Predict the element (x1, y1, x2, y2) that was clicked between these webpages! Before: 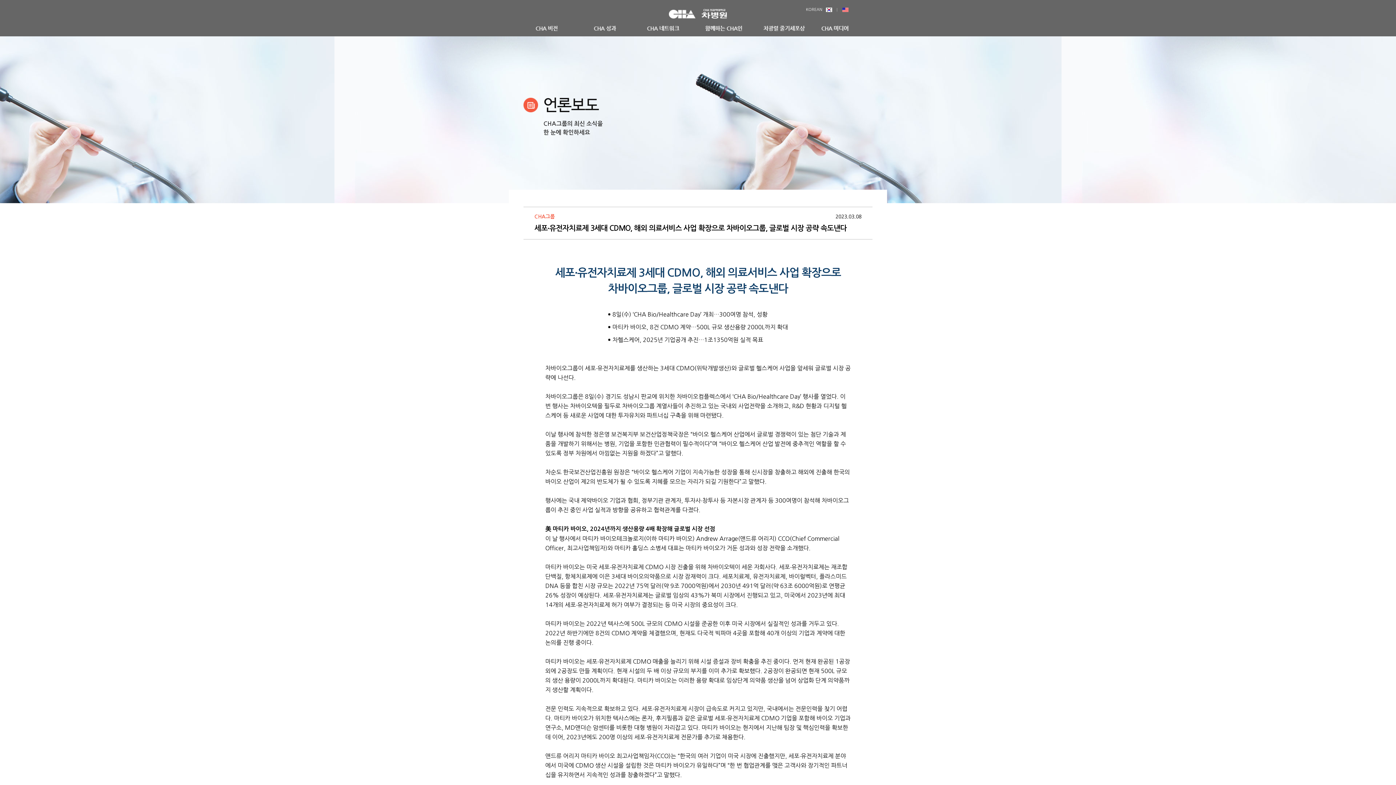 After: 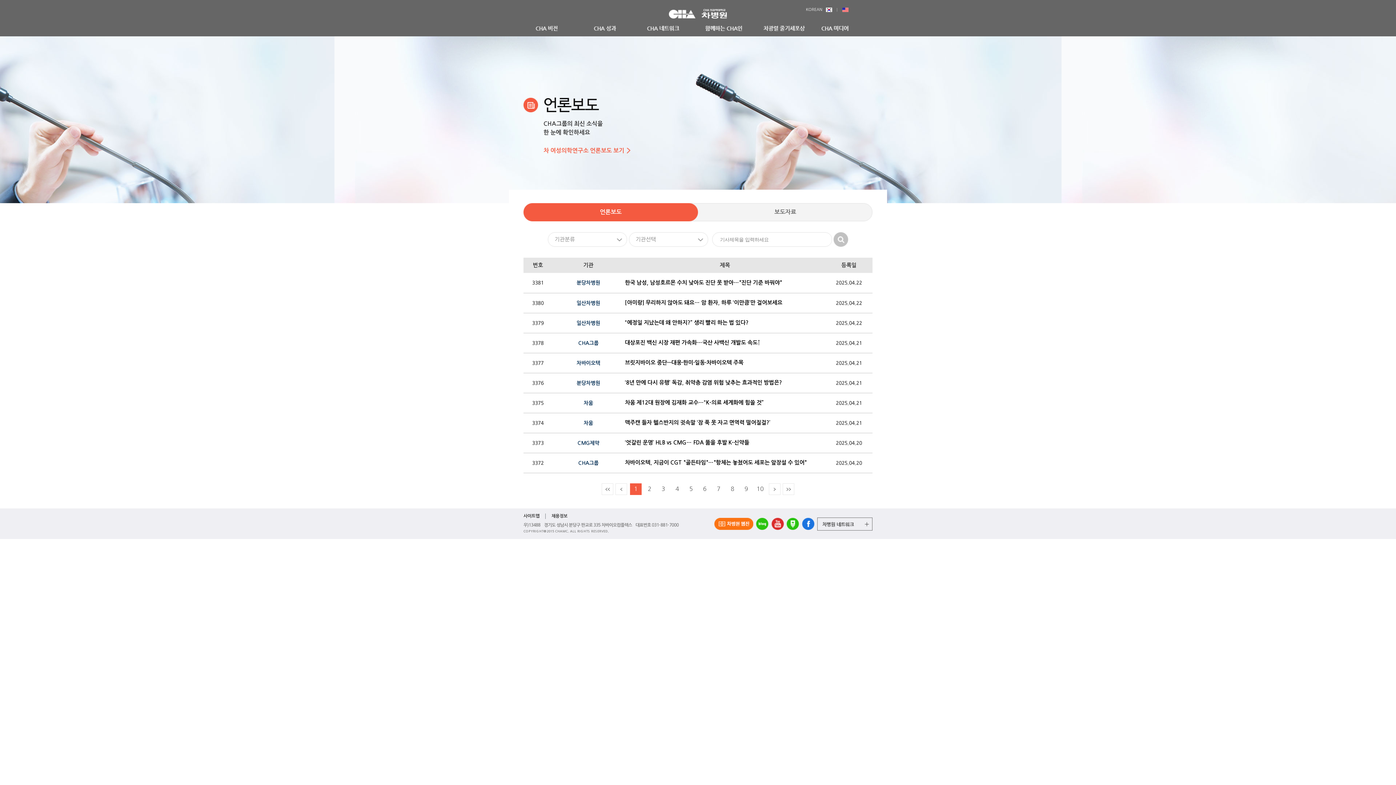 Action: bbox: (821, 25, 872, 36)